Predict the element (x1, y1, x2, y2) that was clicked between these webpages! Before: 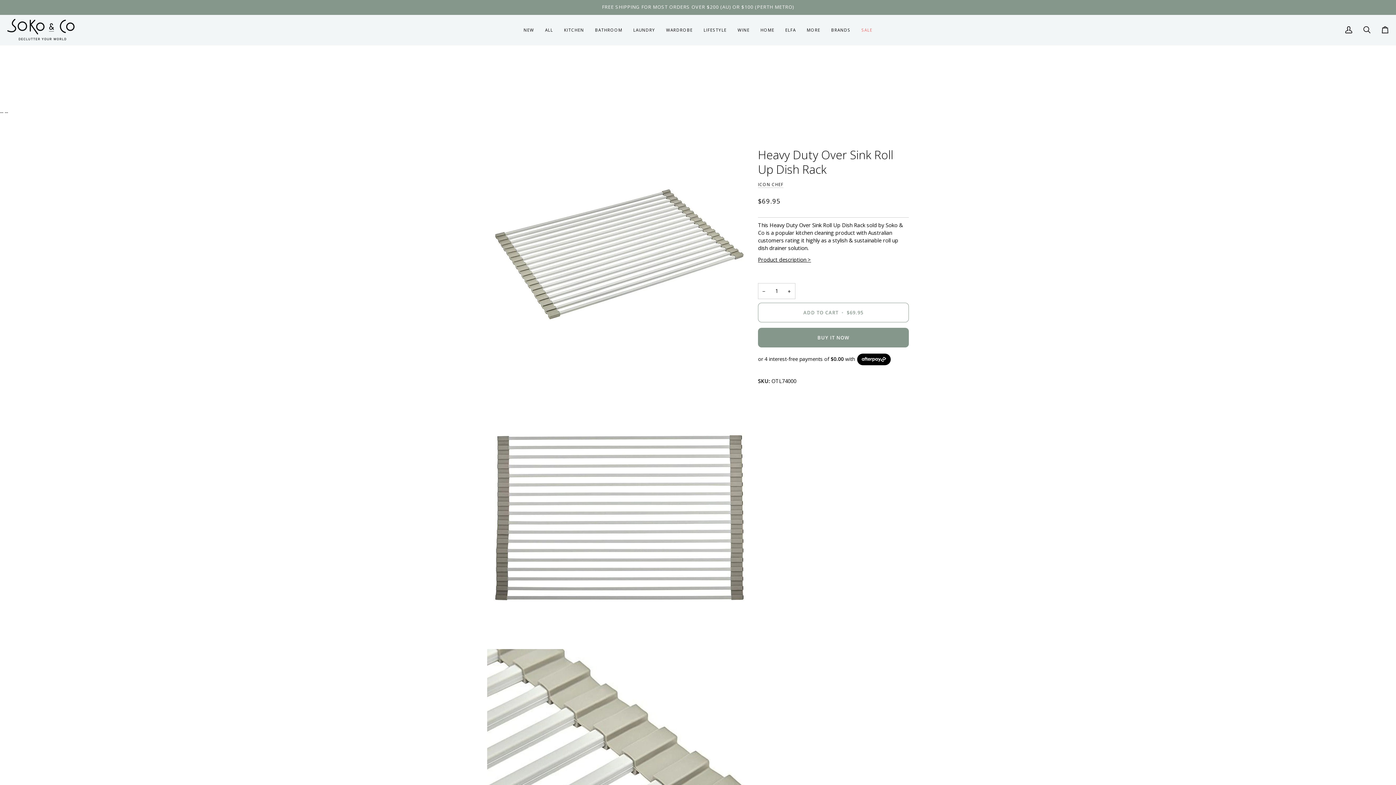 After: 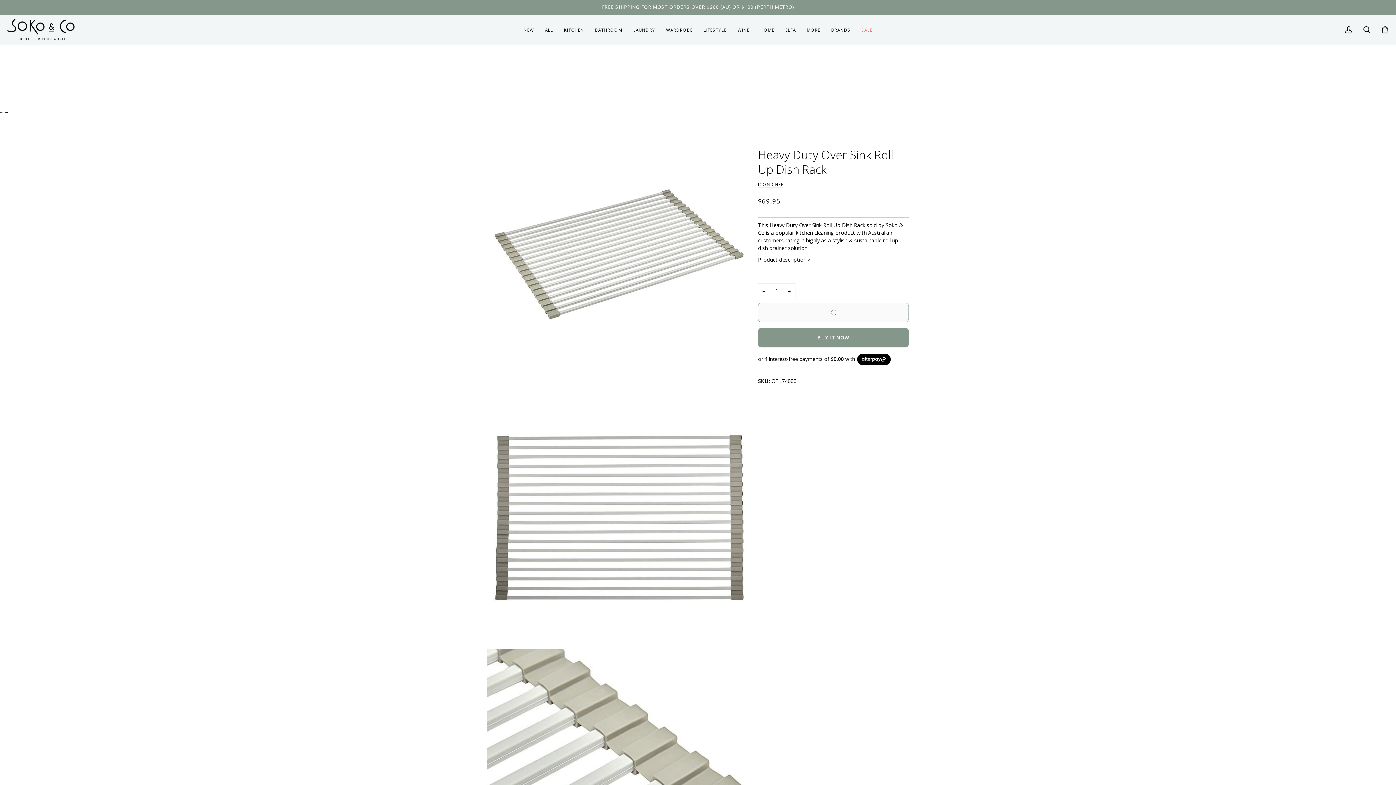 Action: label: Add to Cart bbox: (758, 303, 909, 322)